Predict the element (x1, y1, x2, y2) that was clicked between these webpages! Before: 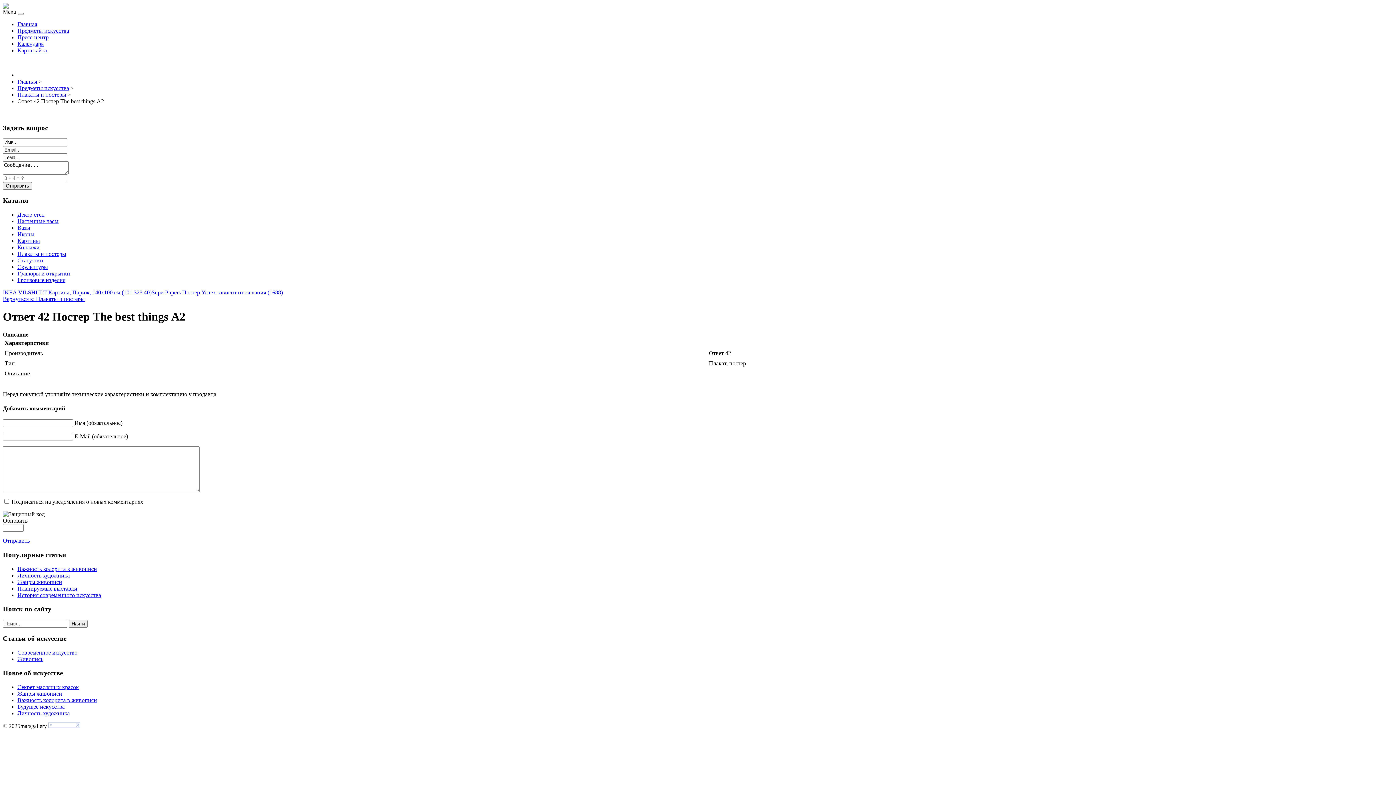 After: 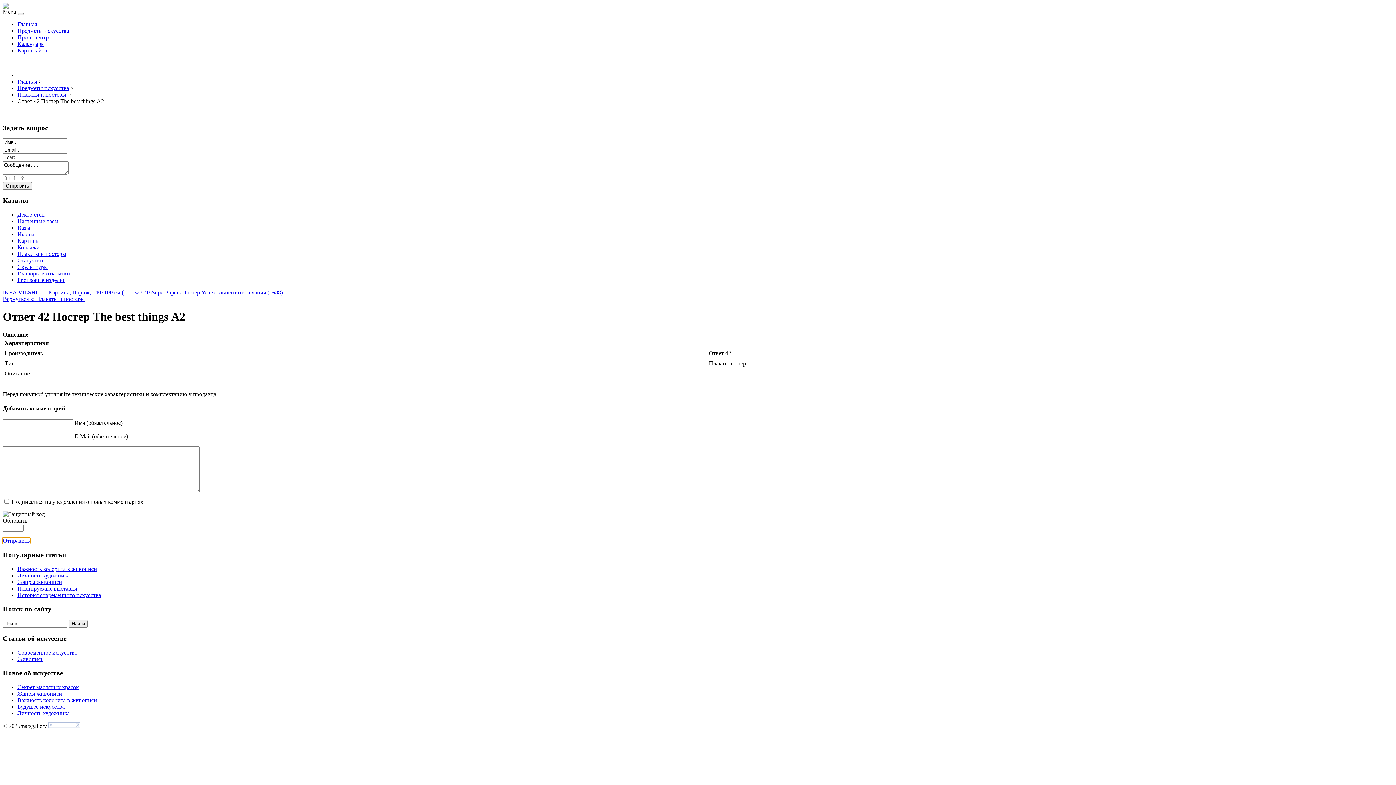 Action: bbox: (2, 537, 29, 544) label: Отправить